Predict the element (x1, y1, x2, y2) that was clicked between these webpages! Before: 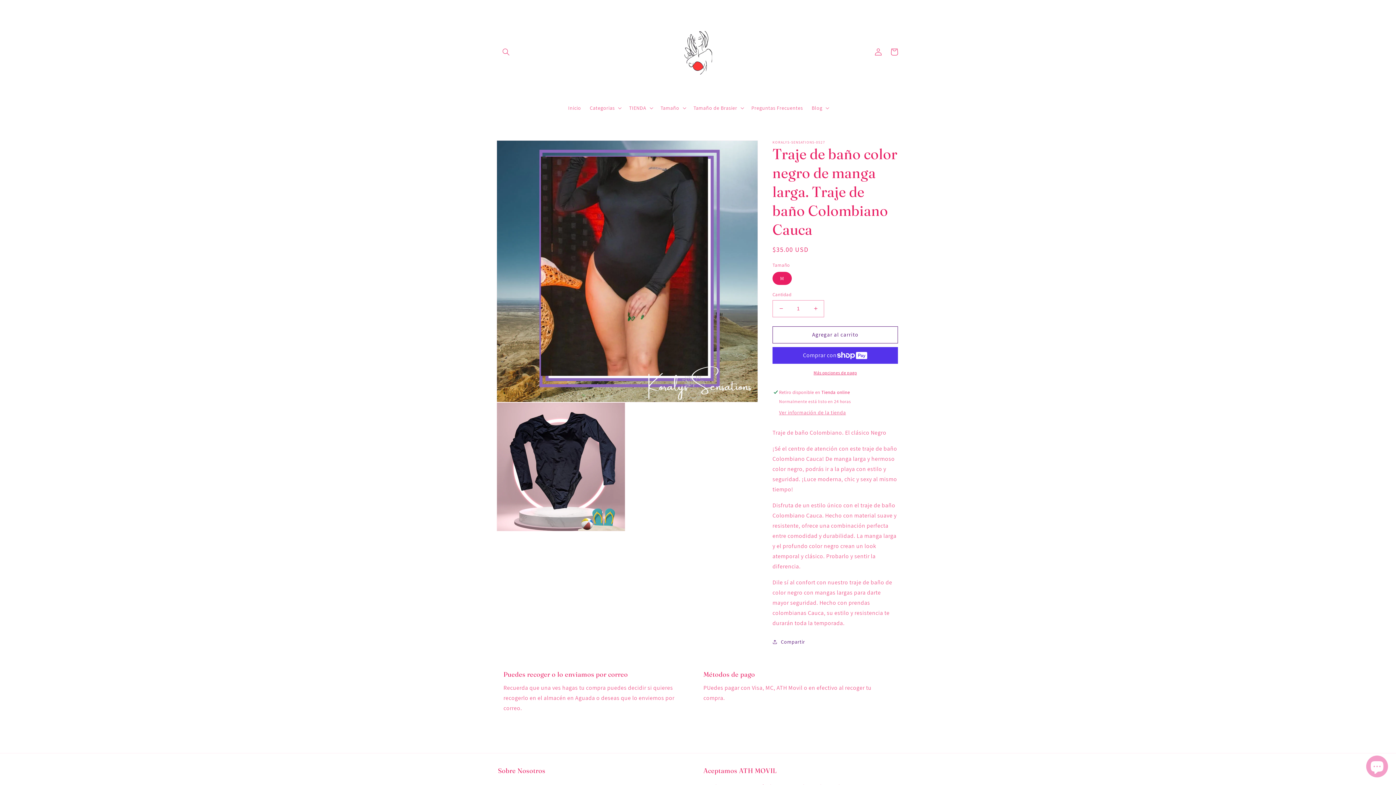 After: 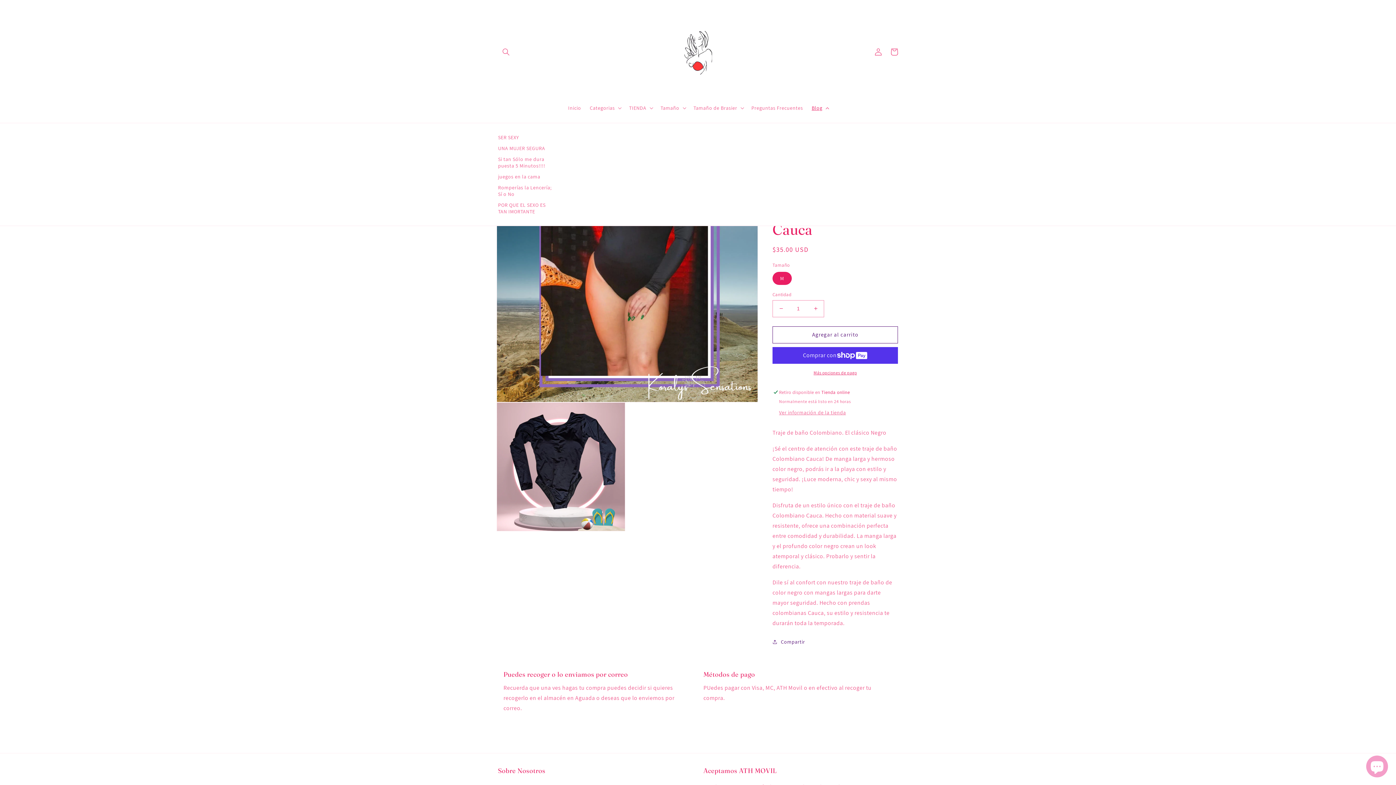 Action: label: Blog bbox: (807, 100, 832, 115)